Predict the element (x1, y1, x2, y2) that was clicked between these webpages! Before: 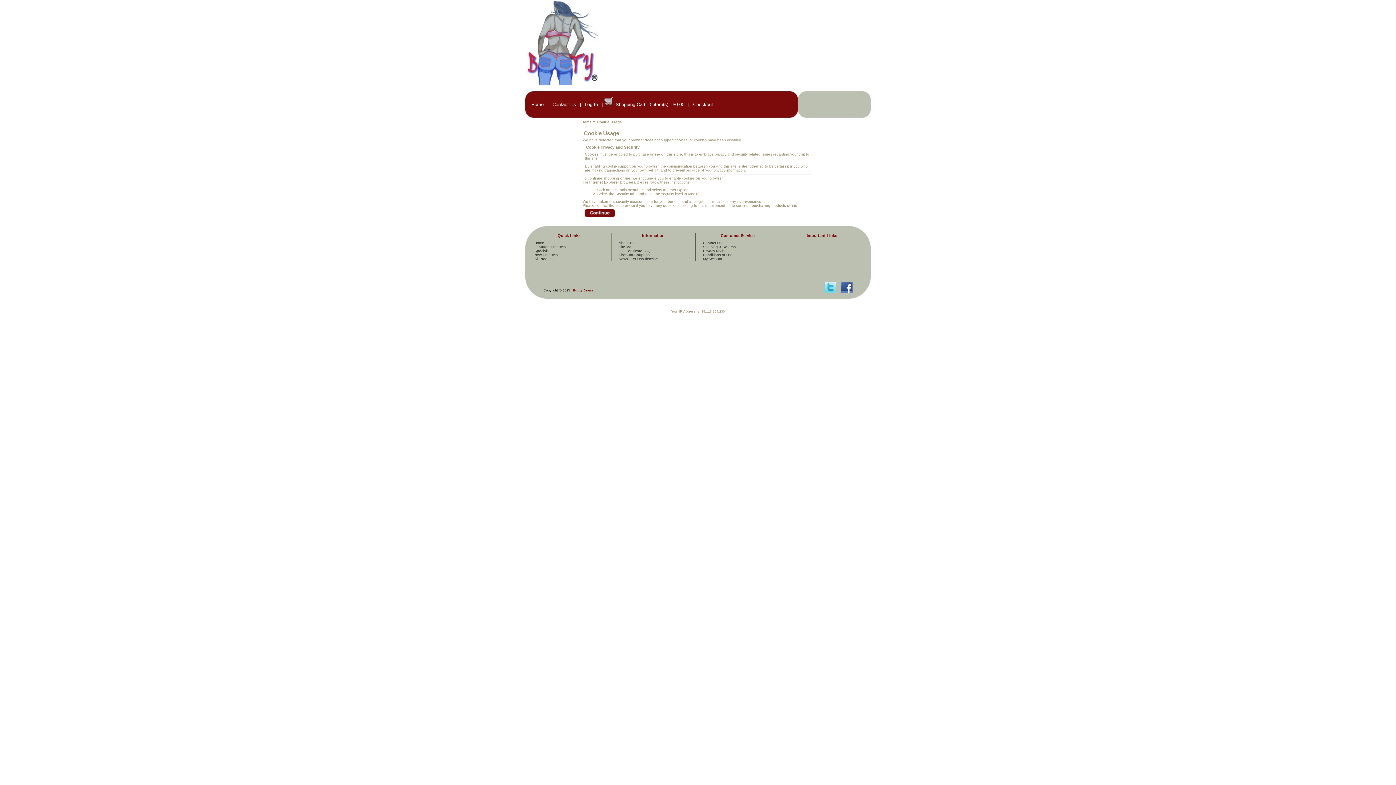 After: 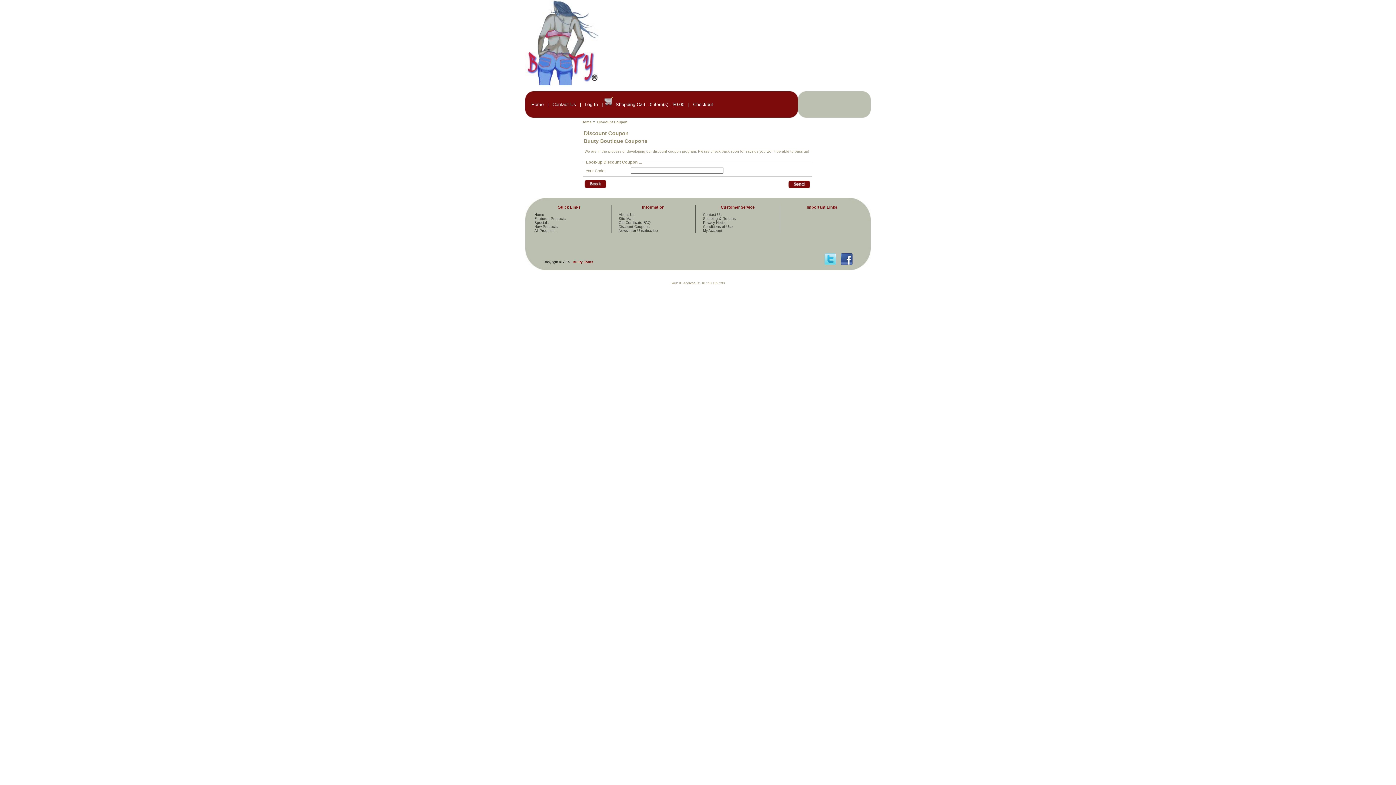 Action: bbox: (611, 253, 695, 257) label: Discount Coupons